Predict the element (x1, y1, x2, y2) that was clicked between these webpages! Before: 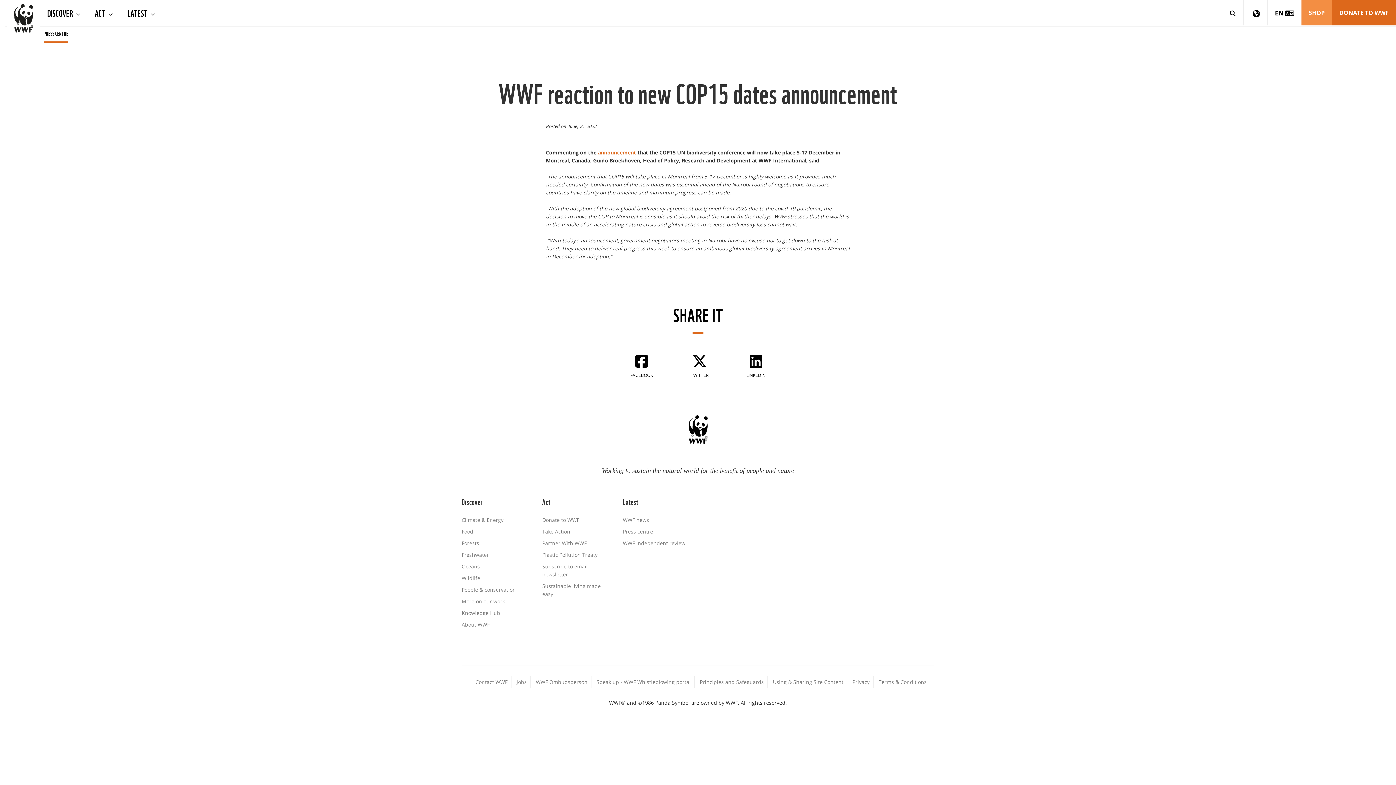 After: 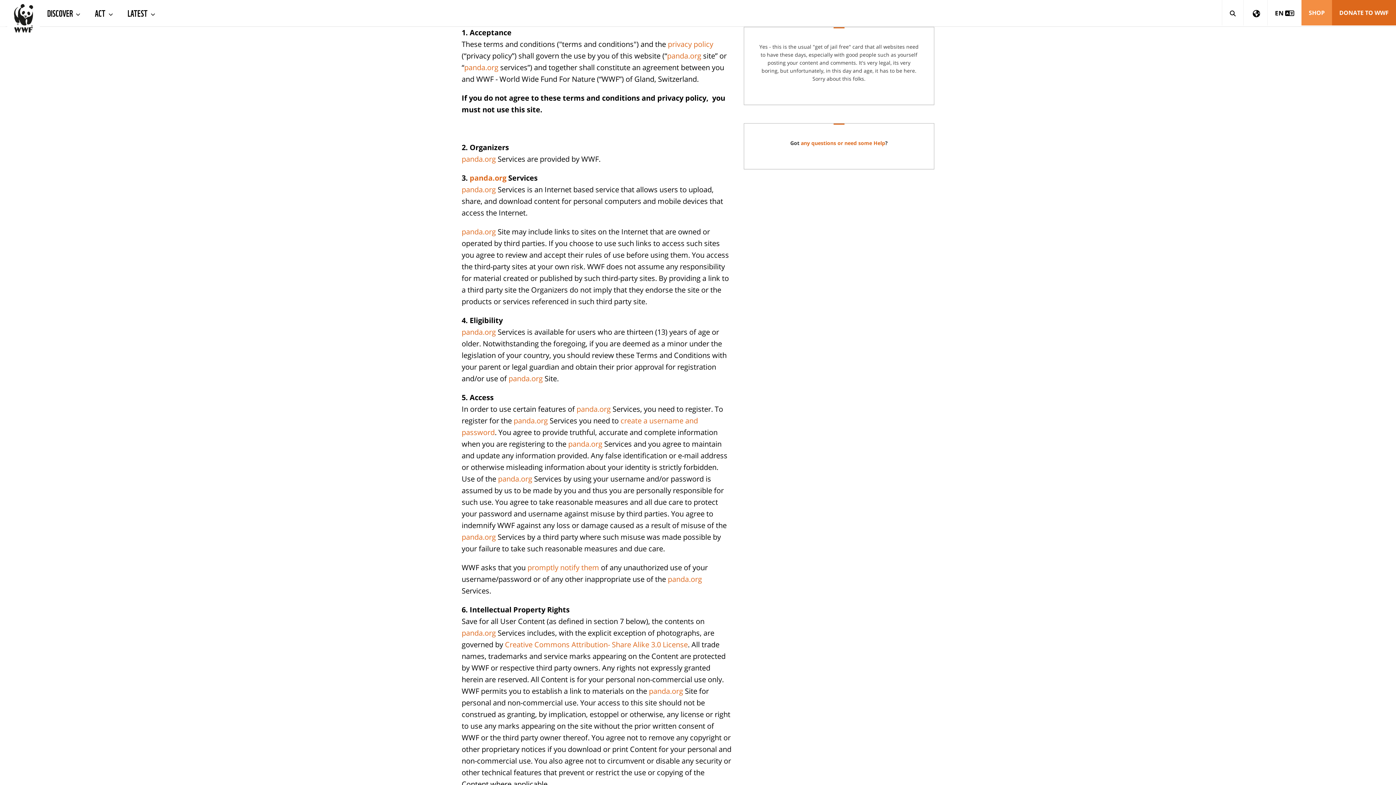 Action: bbox: (878, 678, 926, 685) label: Terms & Conditions